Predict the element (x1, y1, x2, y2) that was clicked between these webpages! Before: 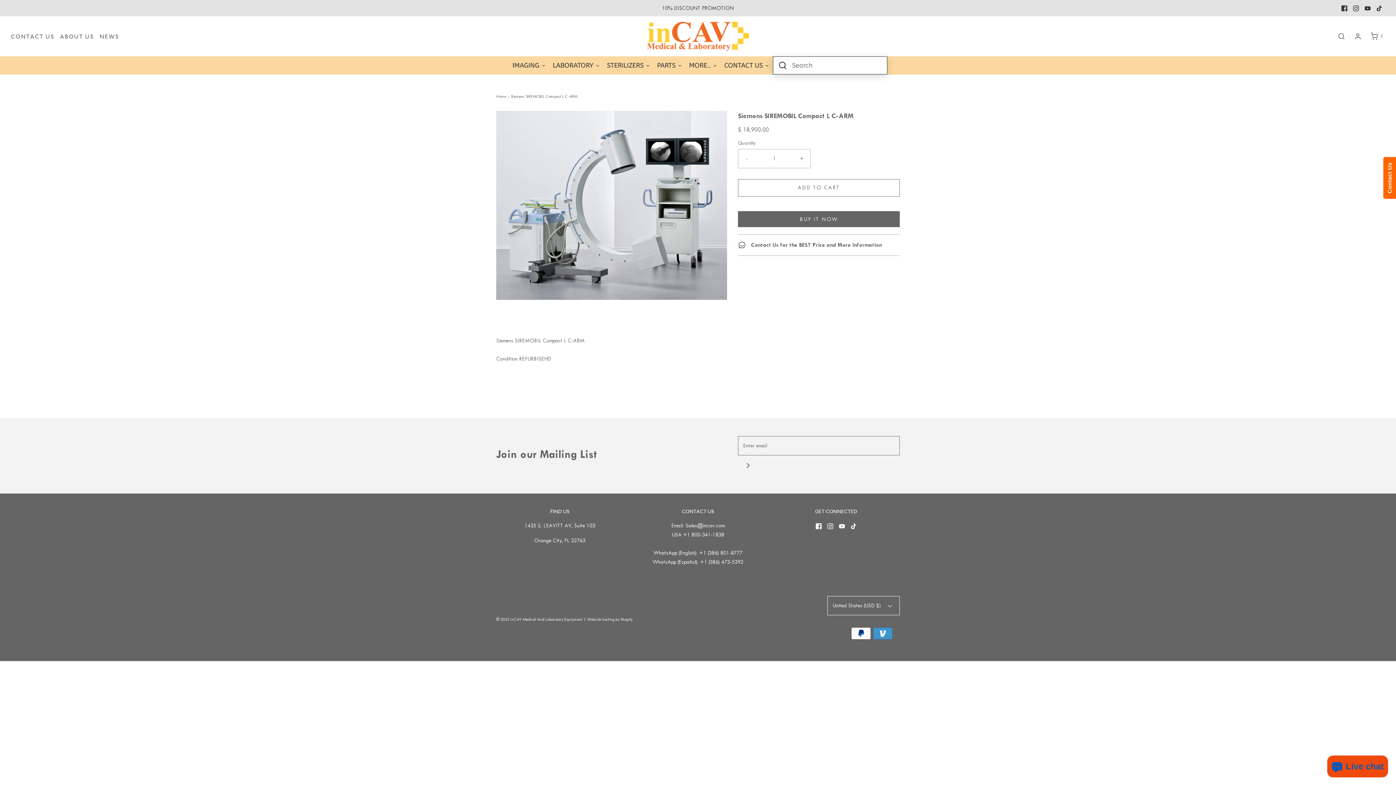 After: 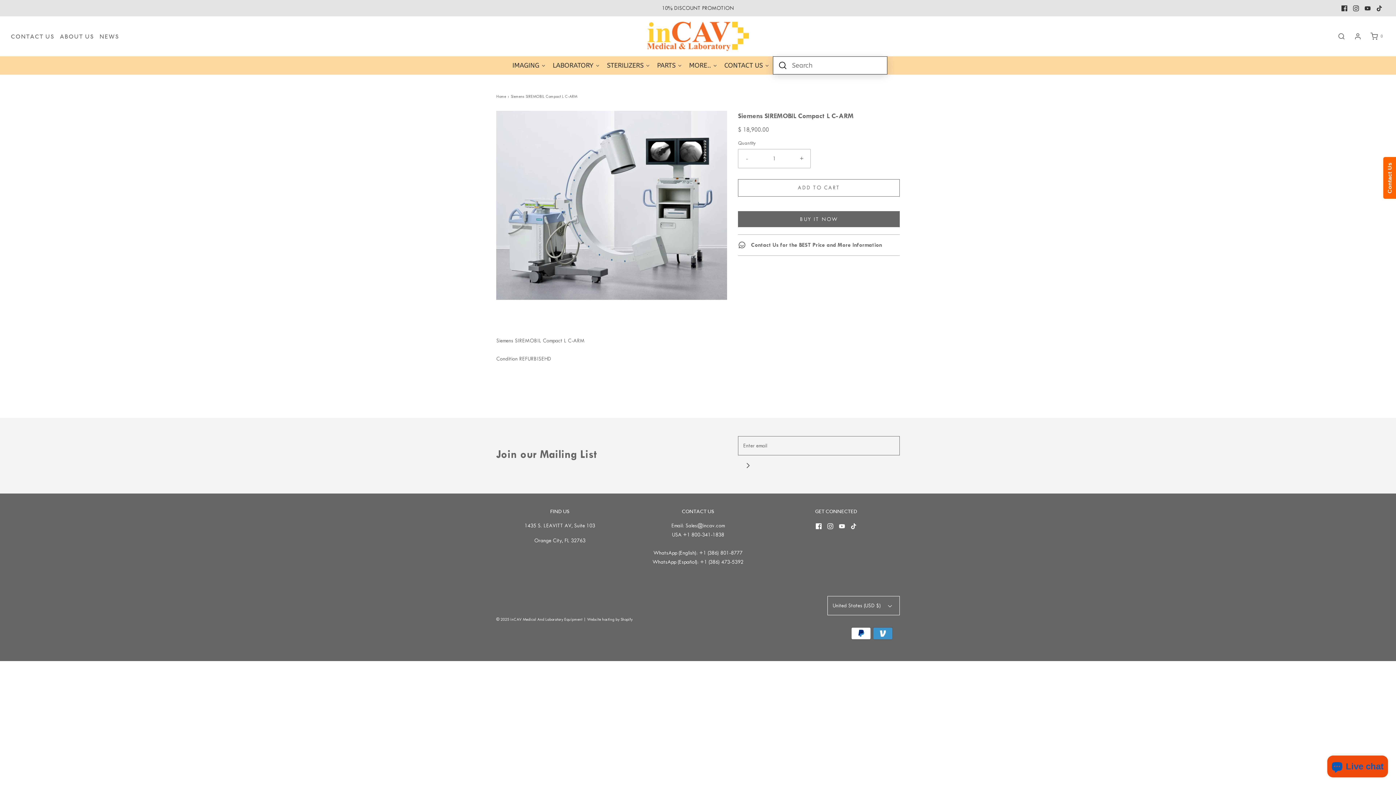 Action: bbox: (1373, 2, 1385, 14)